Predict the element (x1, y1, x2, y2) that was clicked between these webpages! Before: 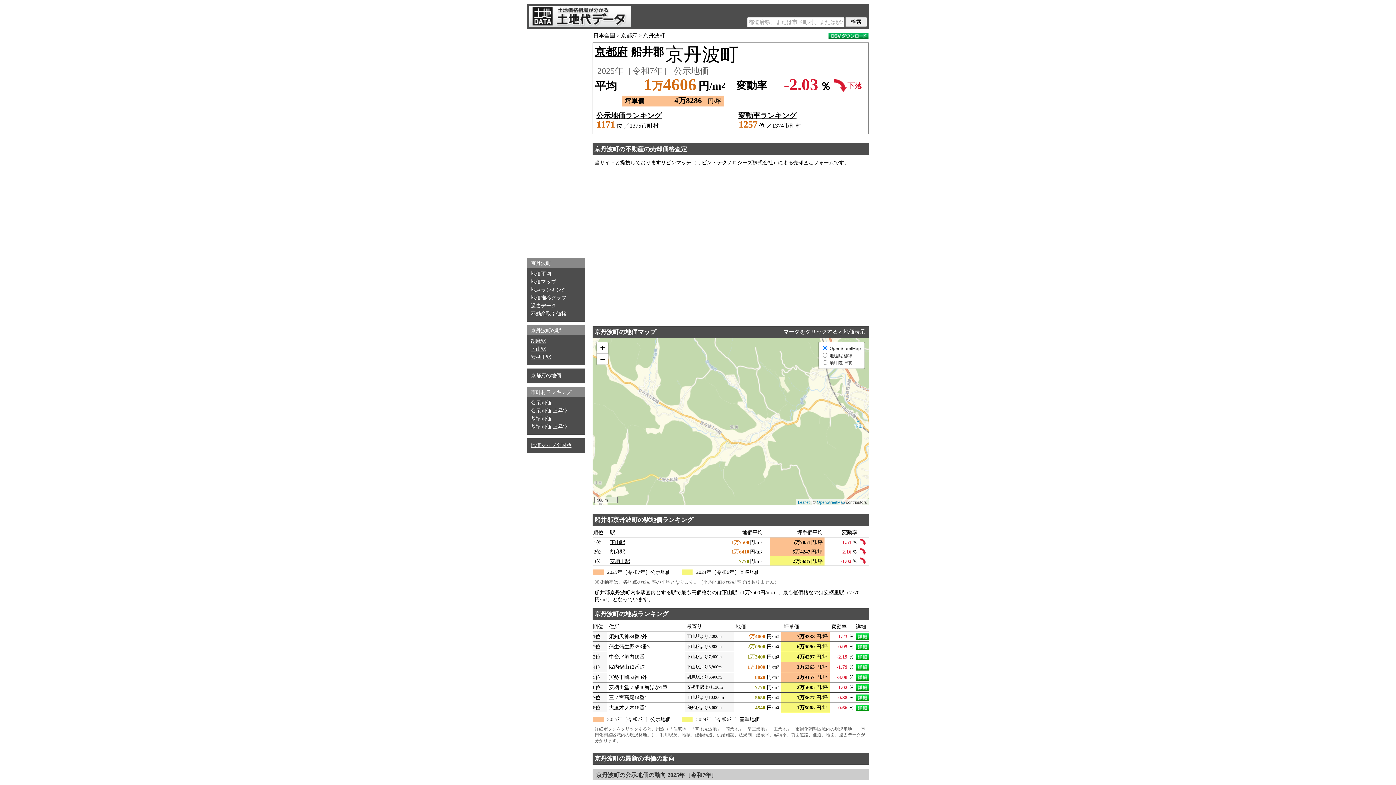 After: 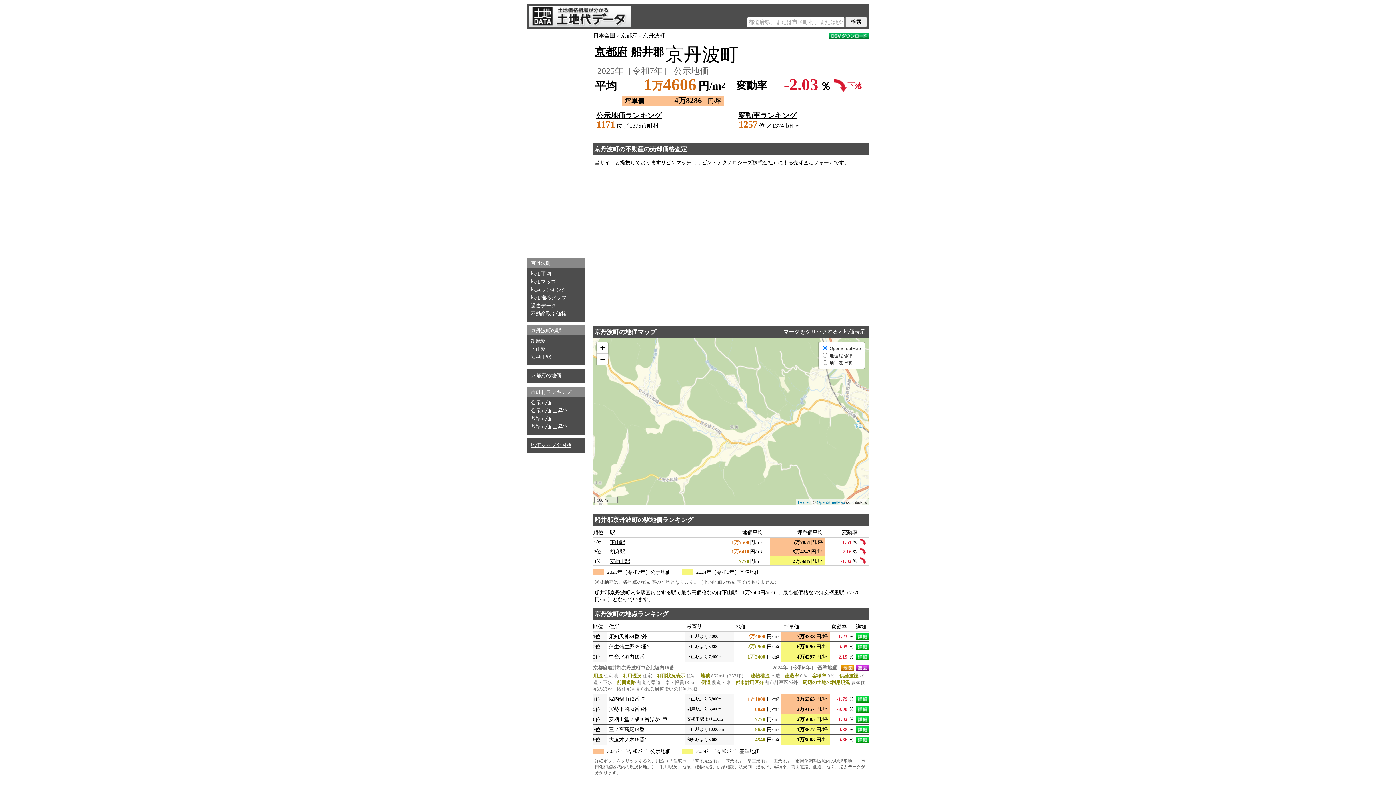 Action: bbox: (856, 654, 869, 660)